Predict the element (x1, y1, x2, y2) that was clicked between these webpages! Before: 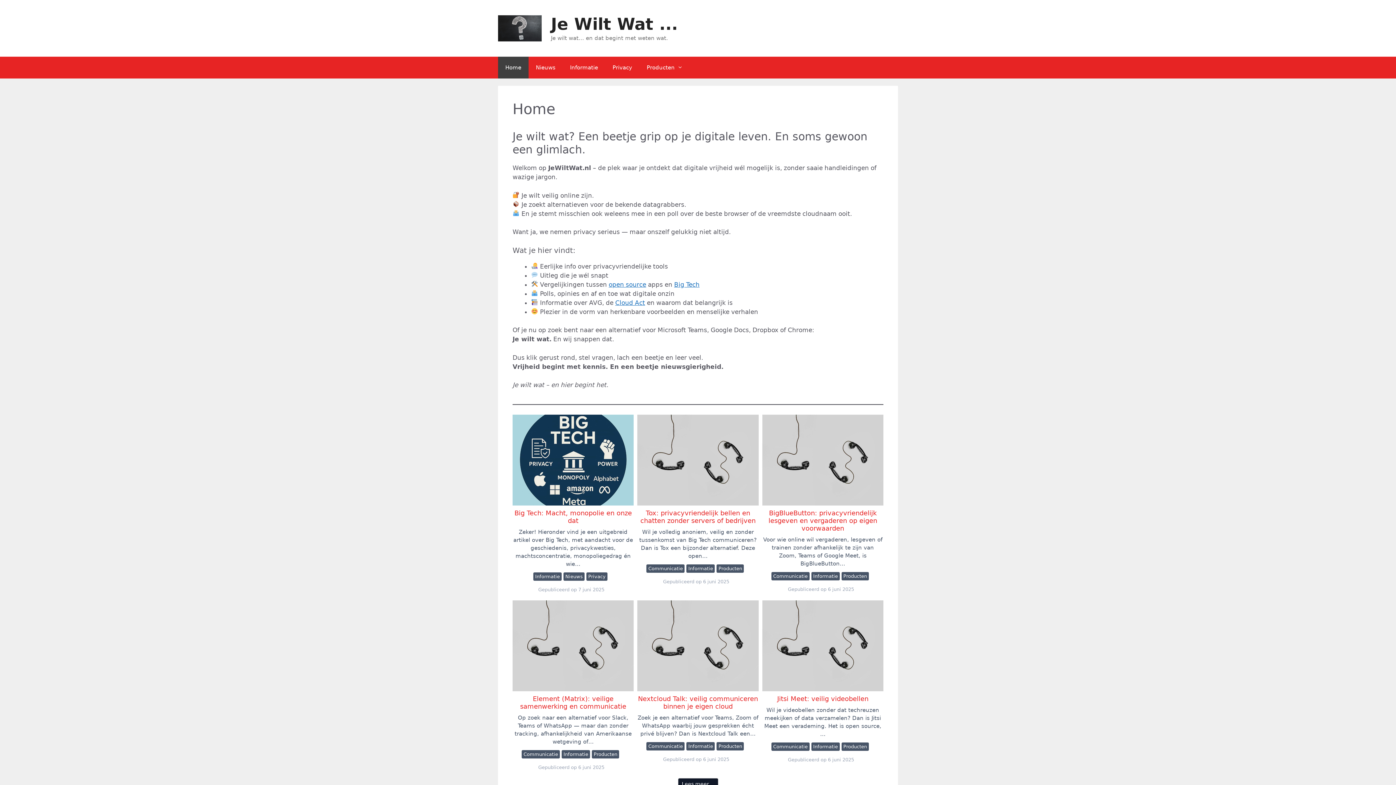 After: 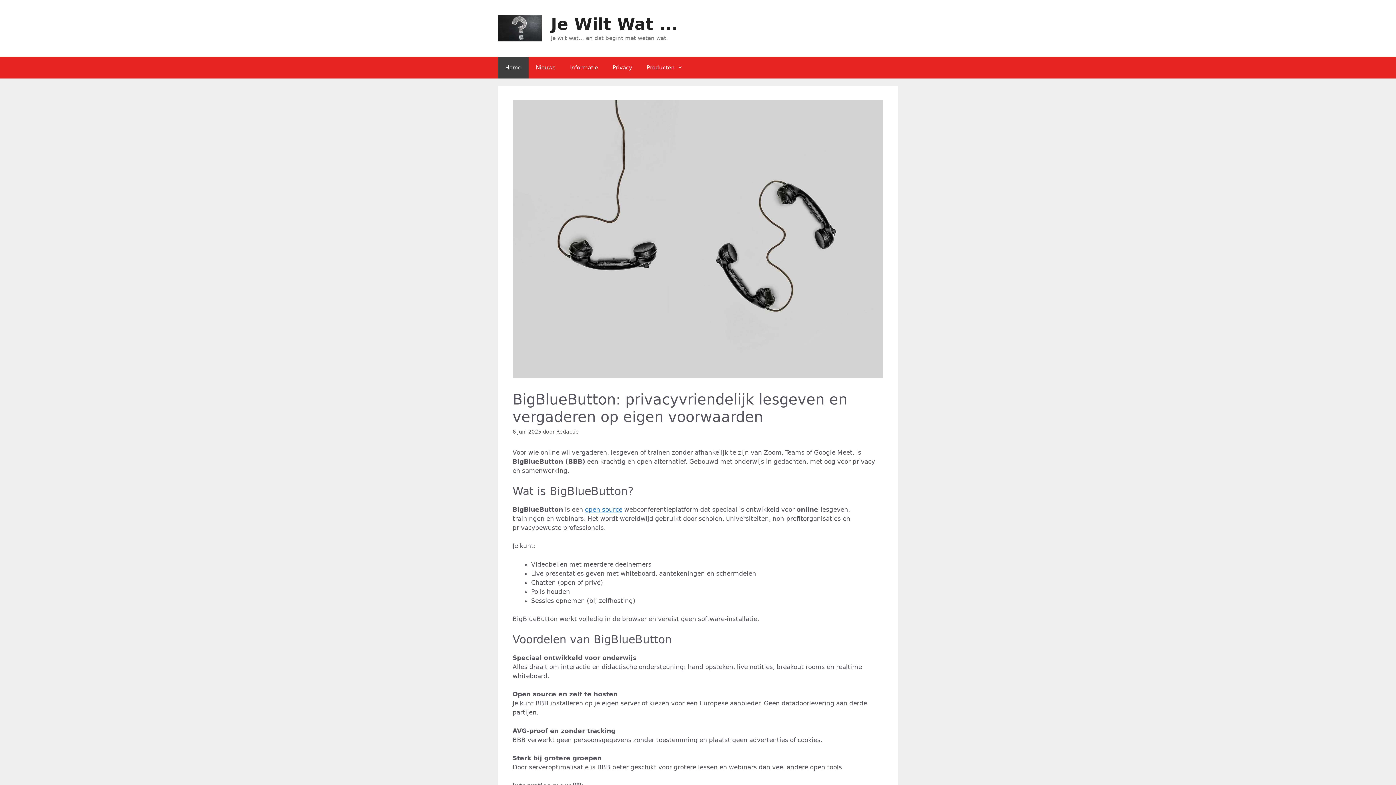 Action: bbox: (762, 414, 883, 505) label: BigBlueButton: privacyvriendelijk lesgeven en vergaderen op eigen voorwaarden